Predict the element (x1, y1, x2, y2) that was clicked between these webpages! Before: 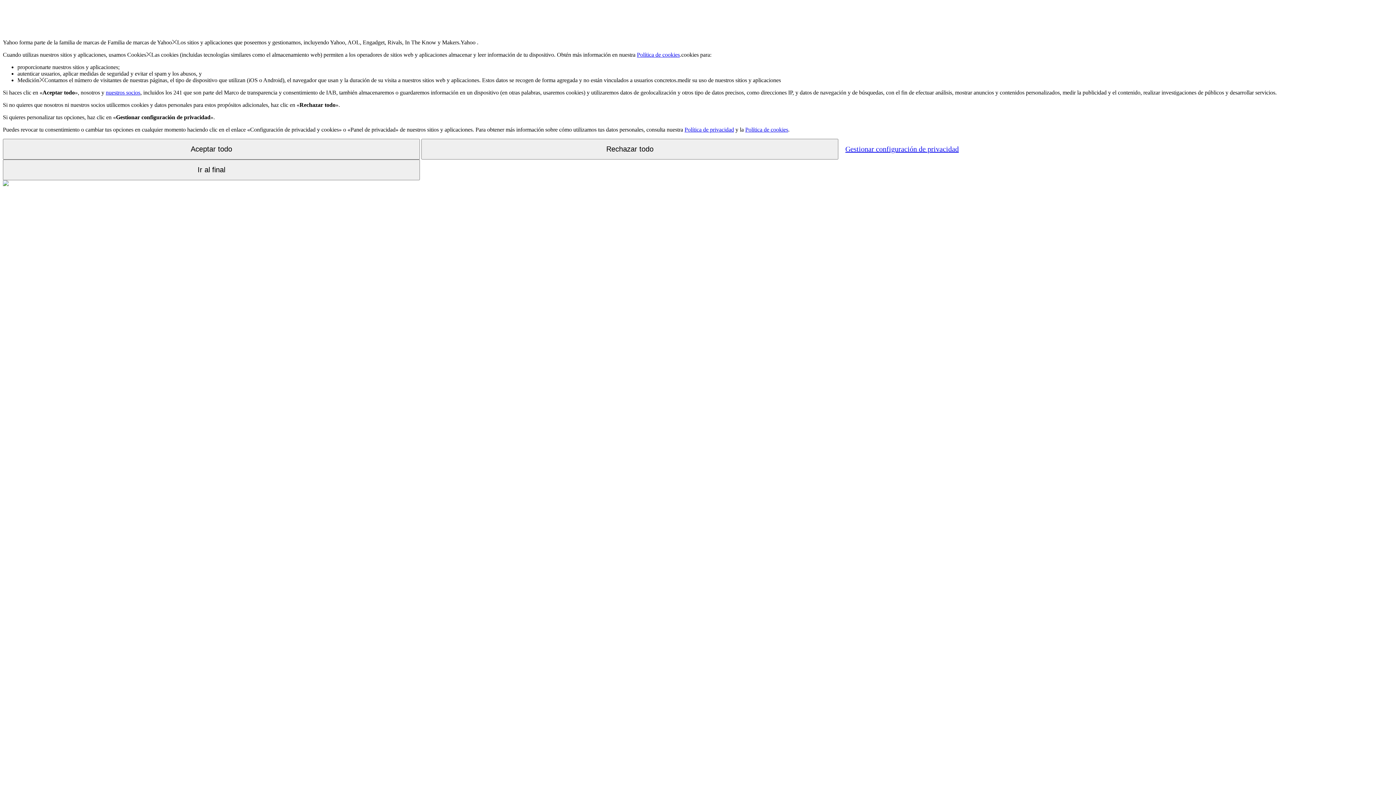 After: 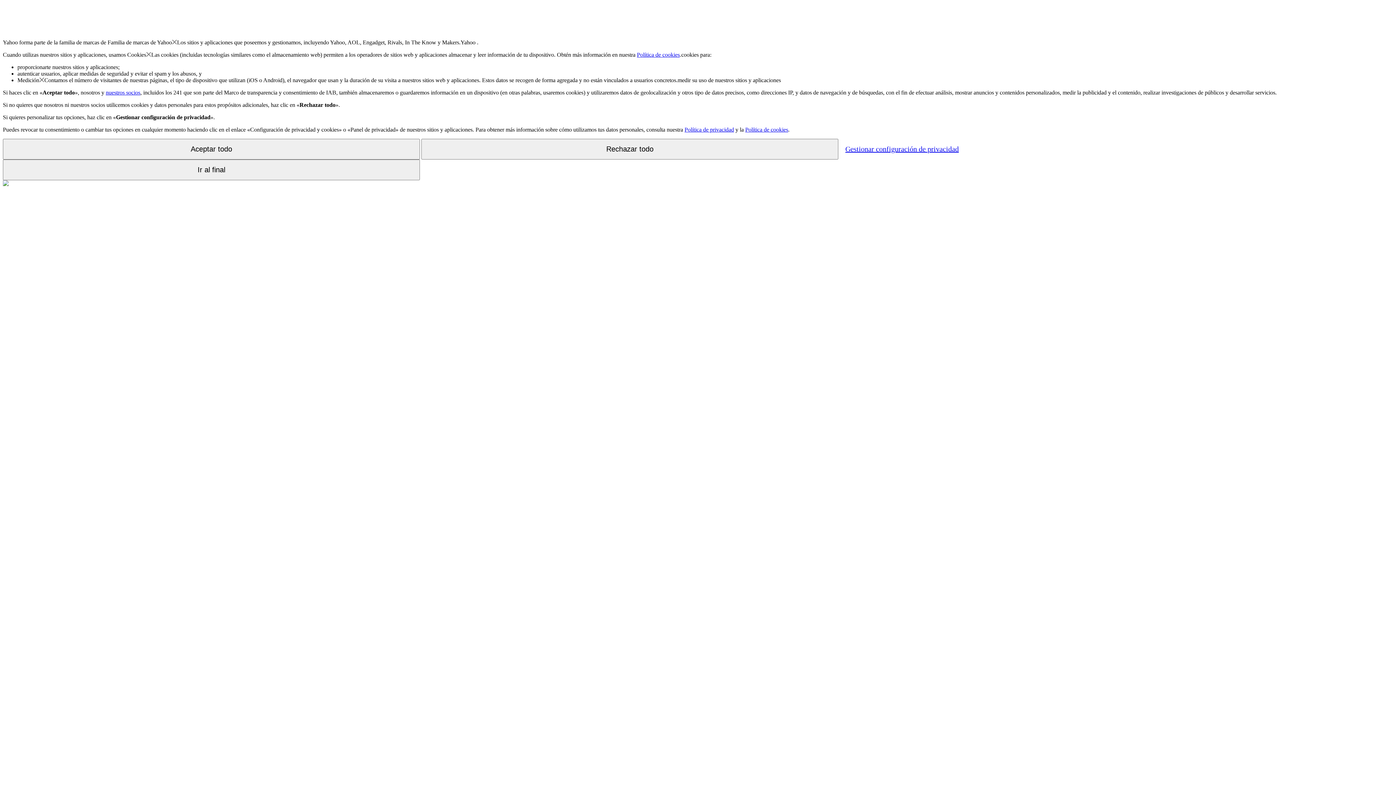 Action: label: Política de privacidad bbox: (684, 126, 734, 132)